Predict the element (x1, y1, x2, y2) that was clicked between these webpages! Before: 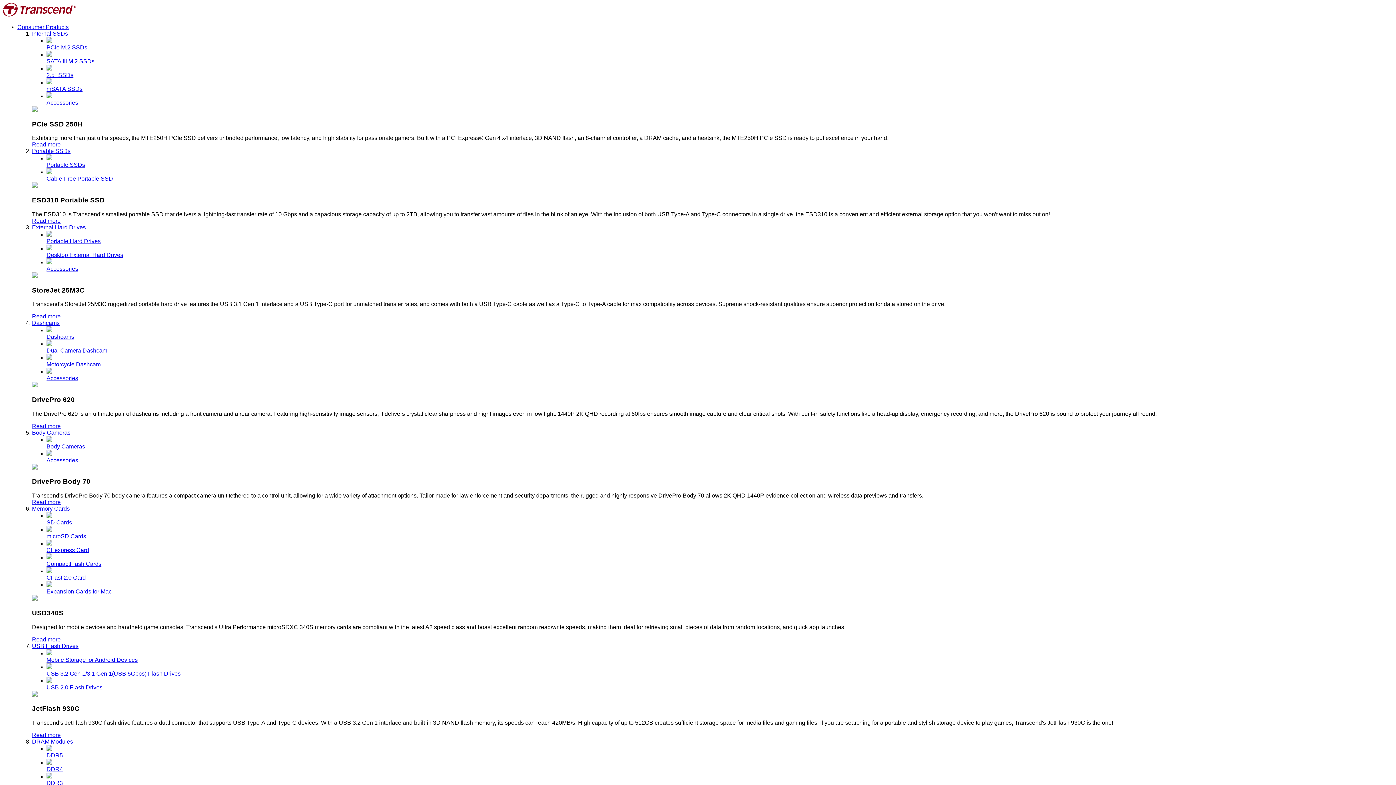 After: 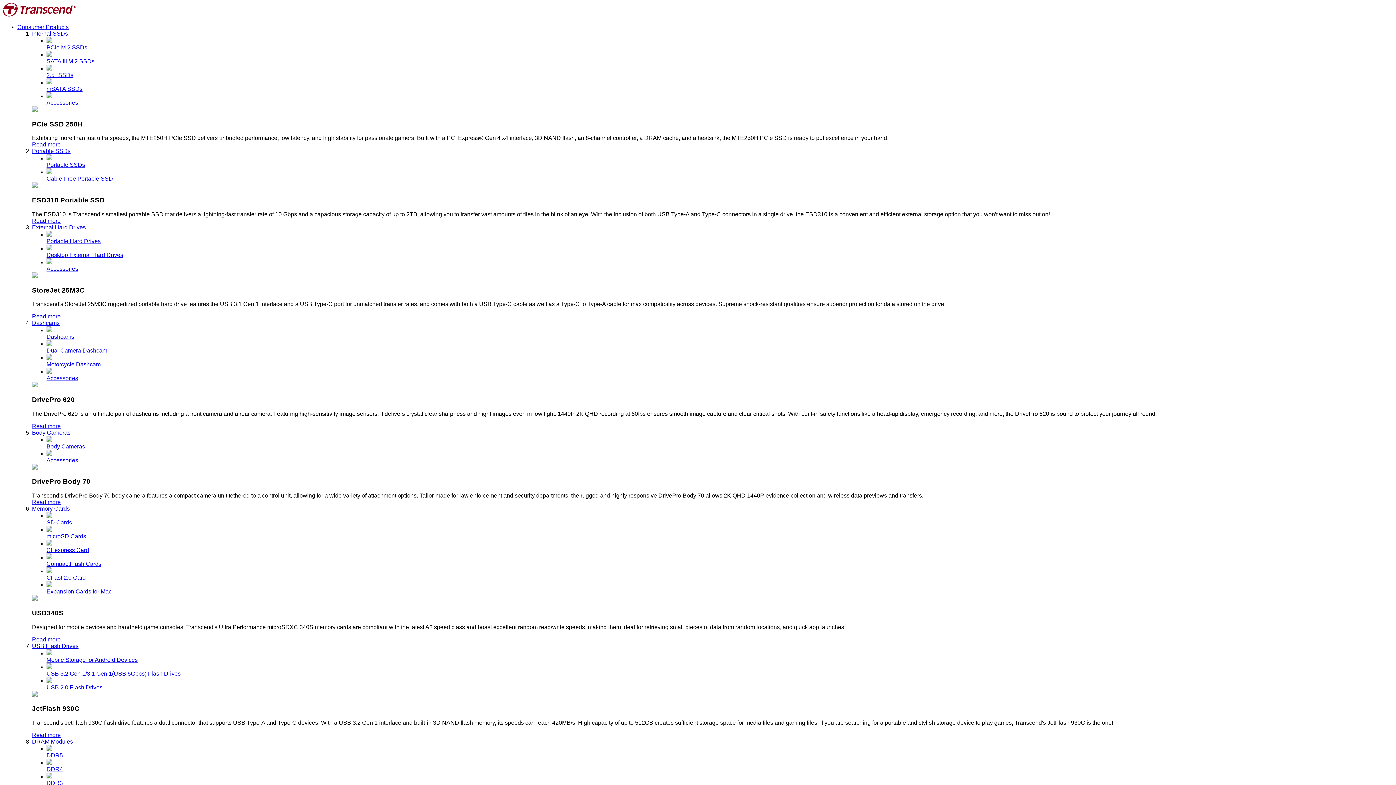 Action: bbox: (32, 141, 60, 147) label: Read more